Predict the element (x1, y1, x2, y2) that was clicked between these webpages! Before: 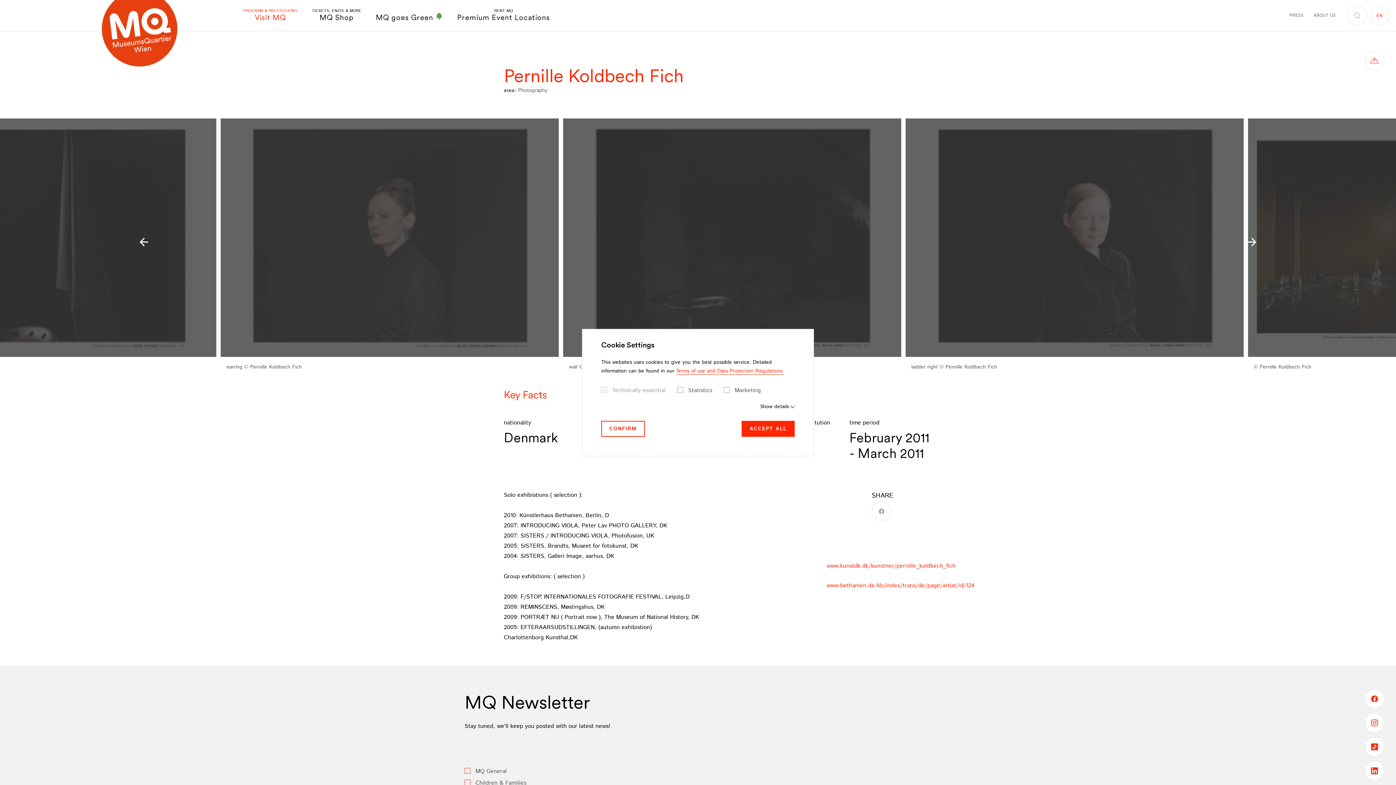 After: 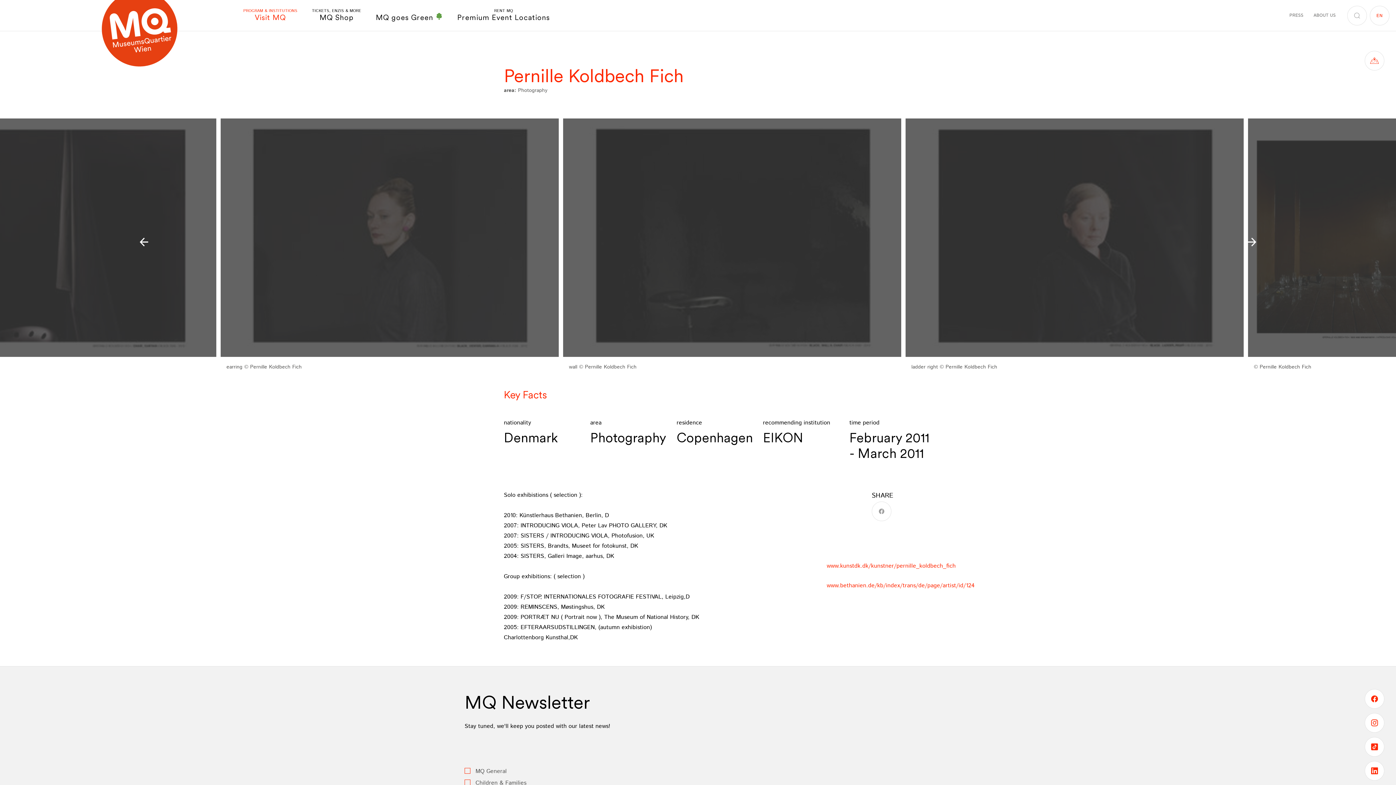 Action: bbox: (741, 421, 794, 437) label: ACCEPT ALL